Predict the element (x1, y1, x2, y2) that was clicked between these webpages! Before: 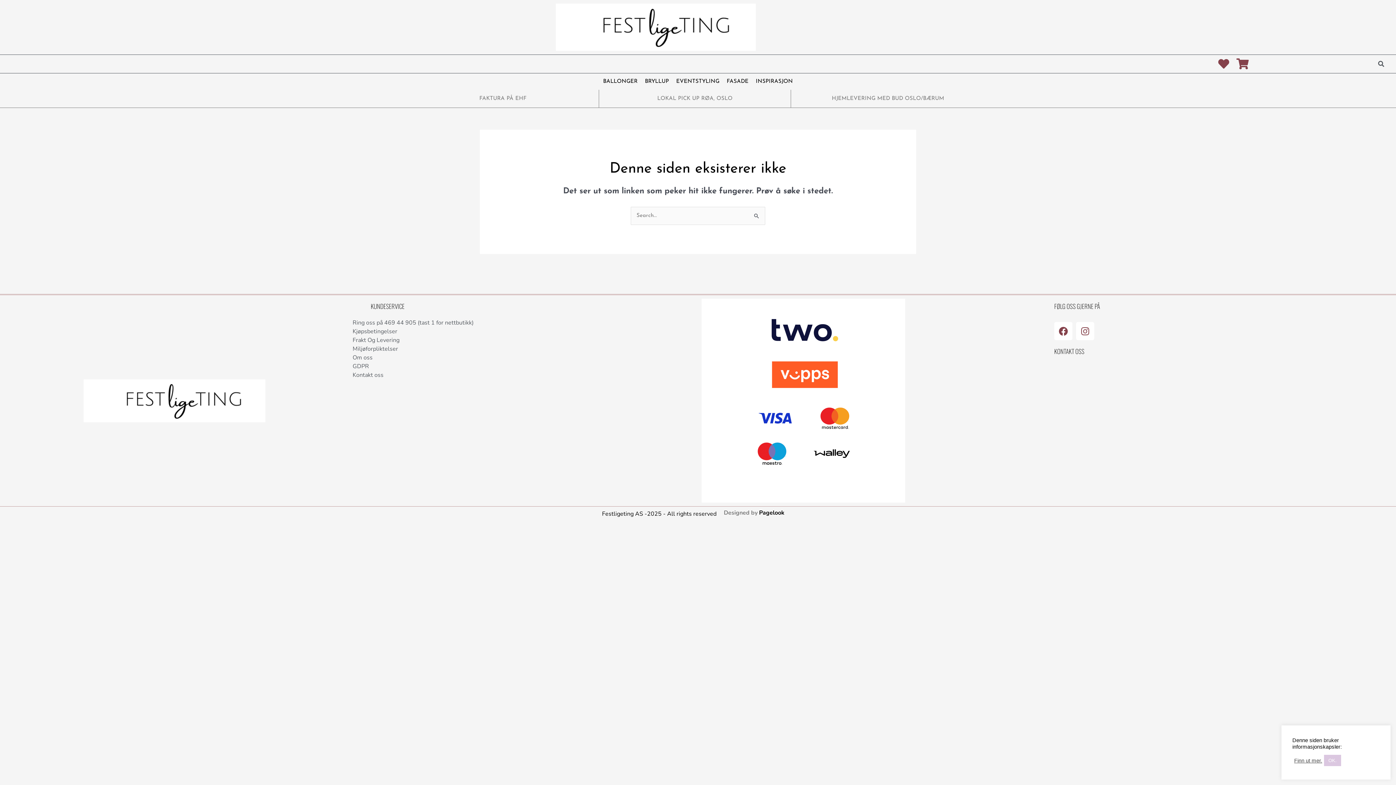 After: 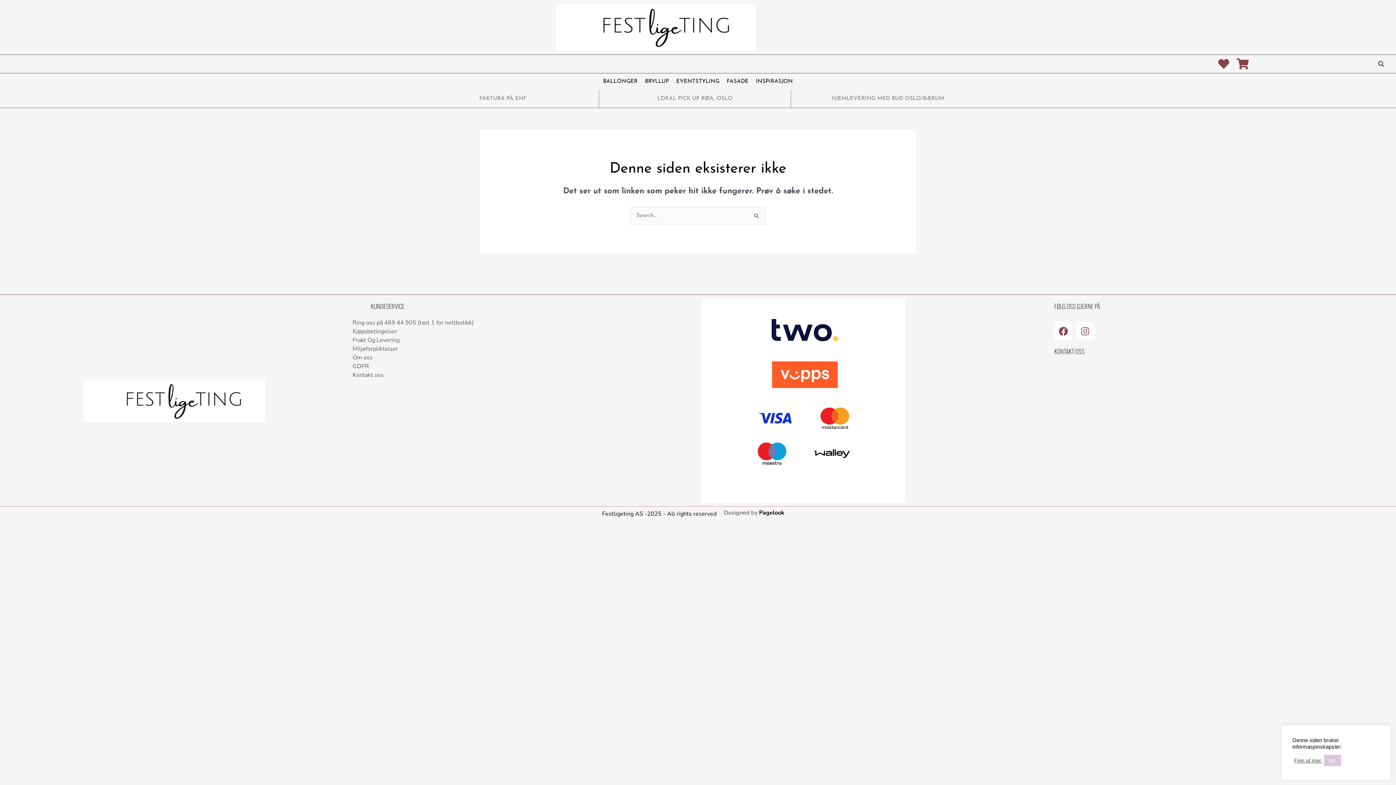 Action: label: Instagram bbox: (1076, 322, 1094, 340)